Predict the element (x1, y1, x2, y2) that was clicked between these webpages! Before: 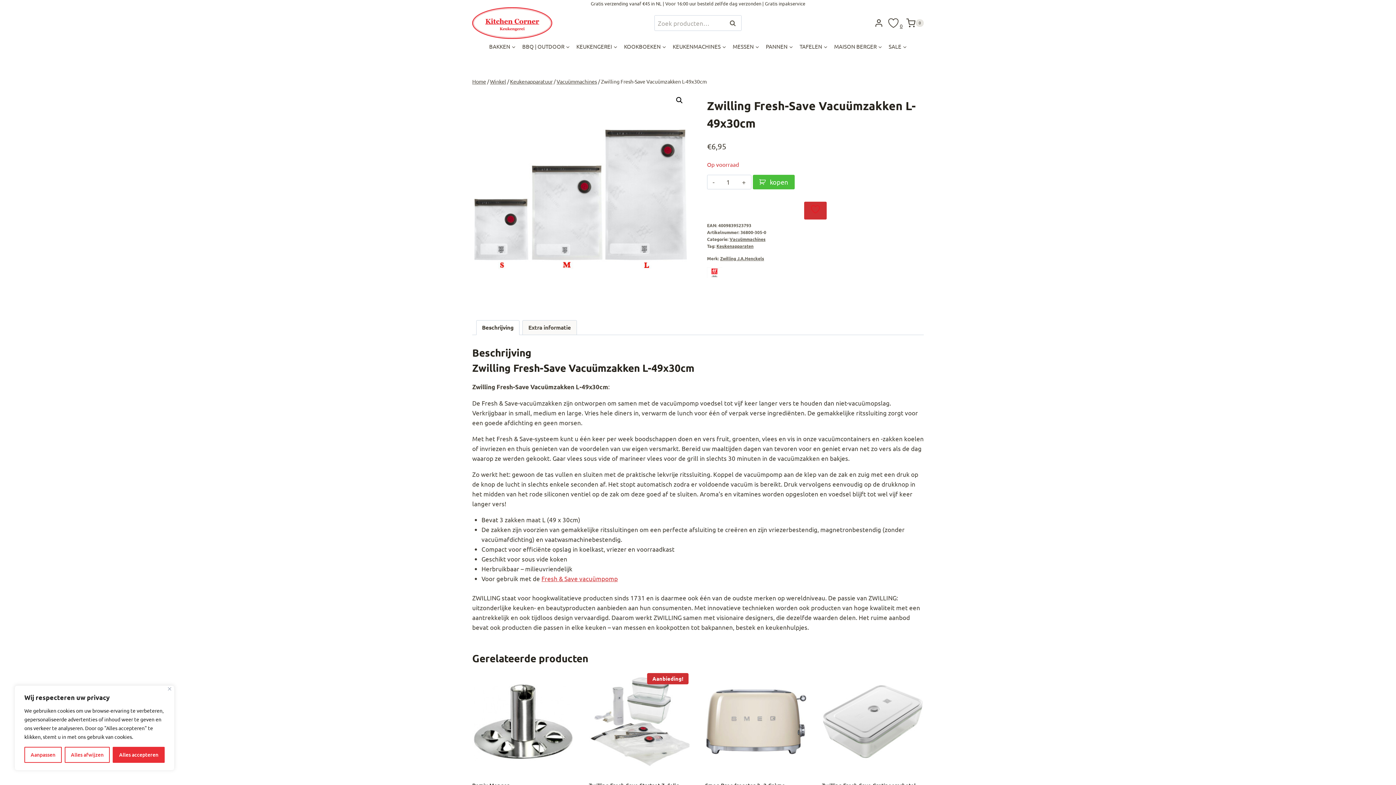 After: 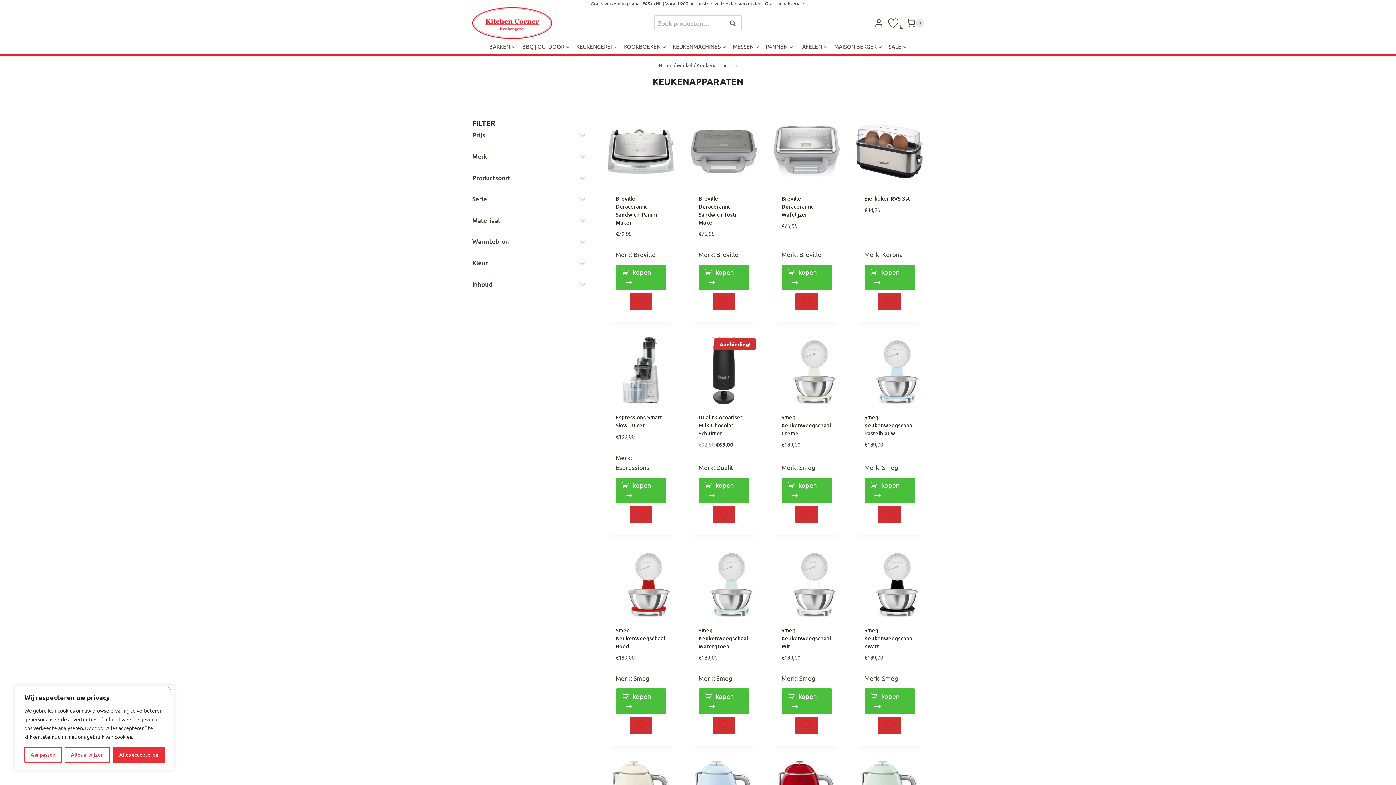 Action: bbox: (716, 243, 753, 249) label: Keukenapparaten